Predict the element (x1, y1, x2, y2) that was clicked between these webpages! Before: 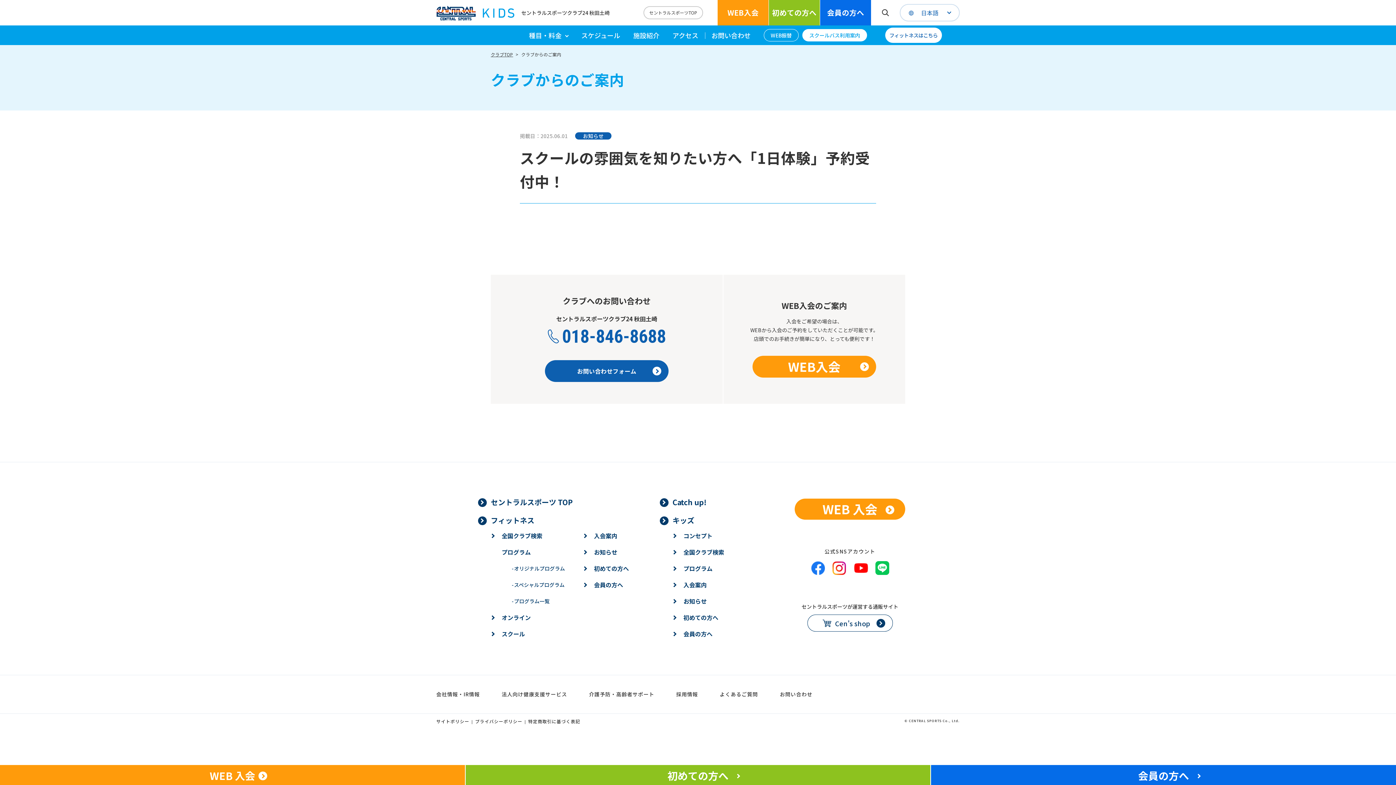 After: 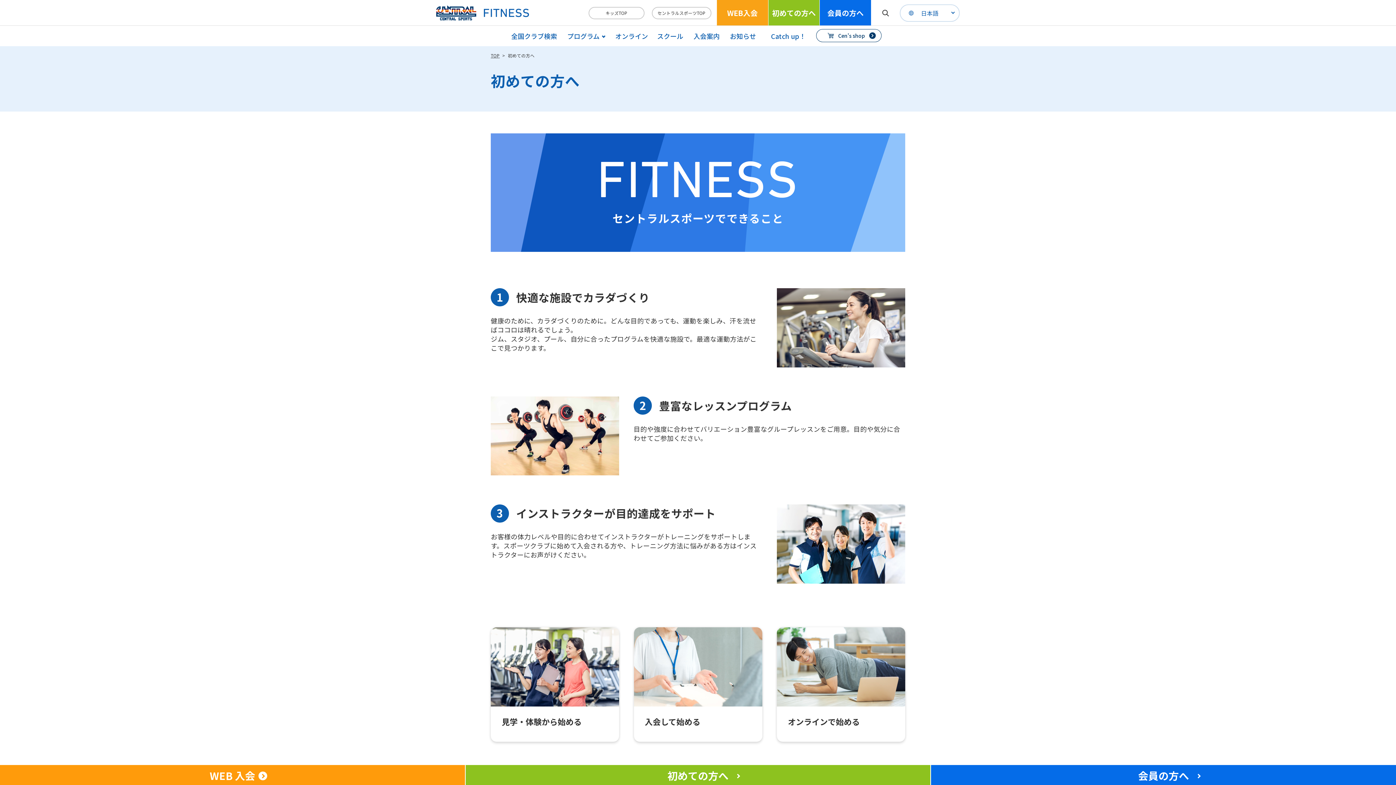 Action: bbox: (594, 564, 629, 573) label: 初めての方へ